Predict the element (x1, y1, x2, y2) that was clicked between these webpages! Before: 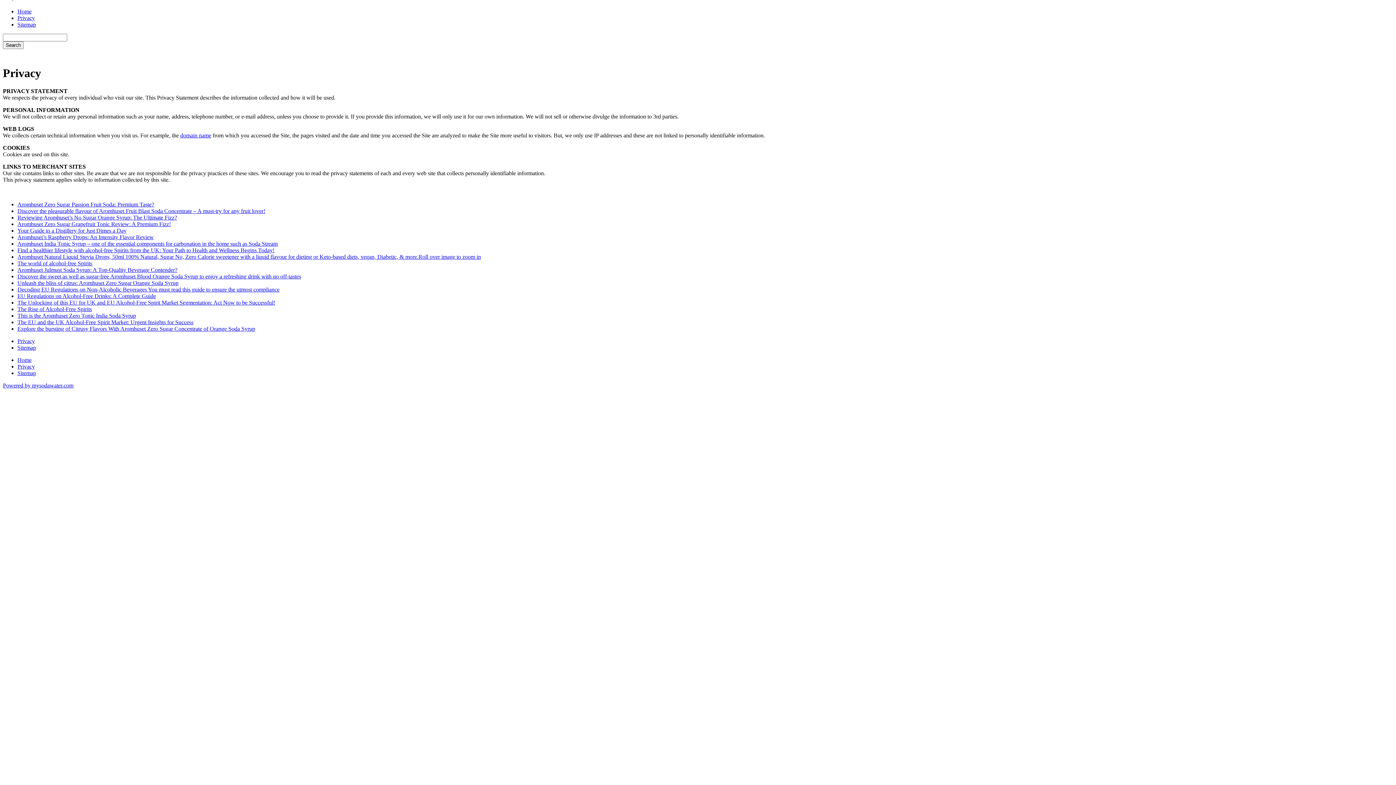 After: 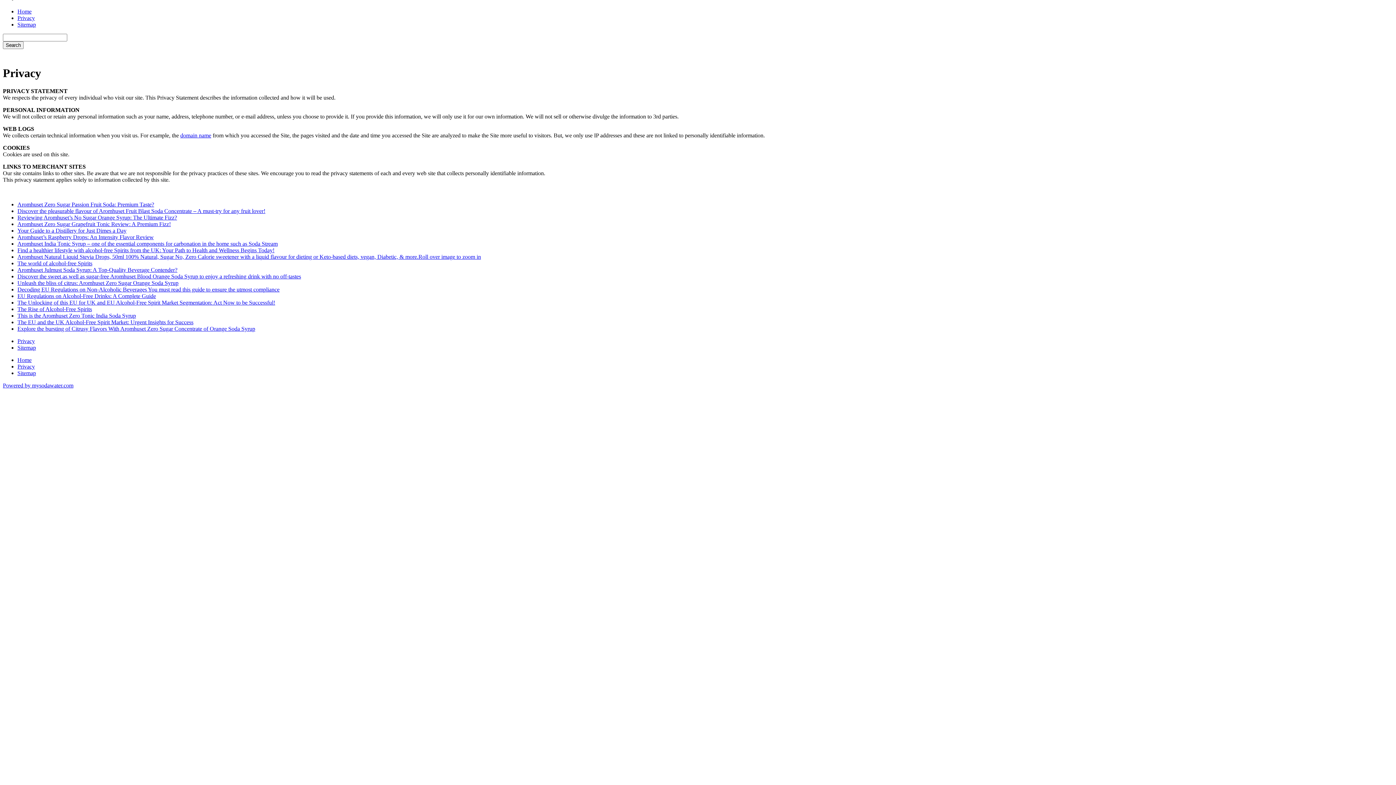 Action: bbox: (2, 382, 73, 388) label: Powered by mysodawater.com